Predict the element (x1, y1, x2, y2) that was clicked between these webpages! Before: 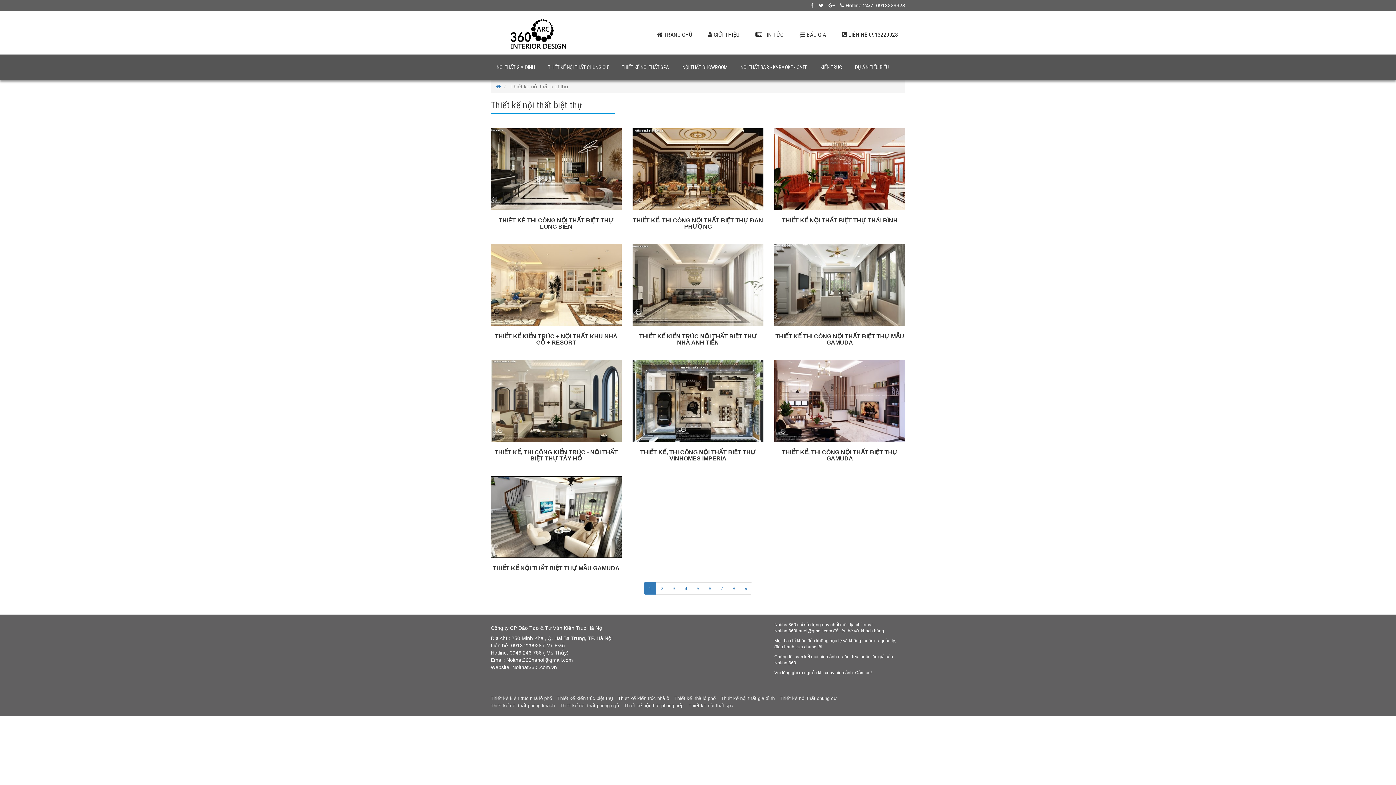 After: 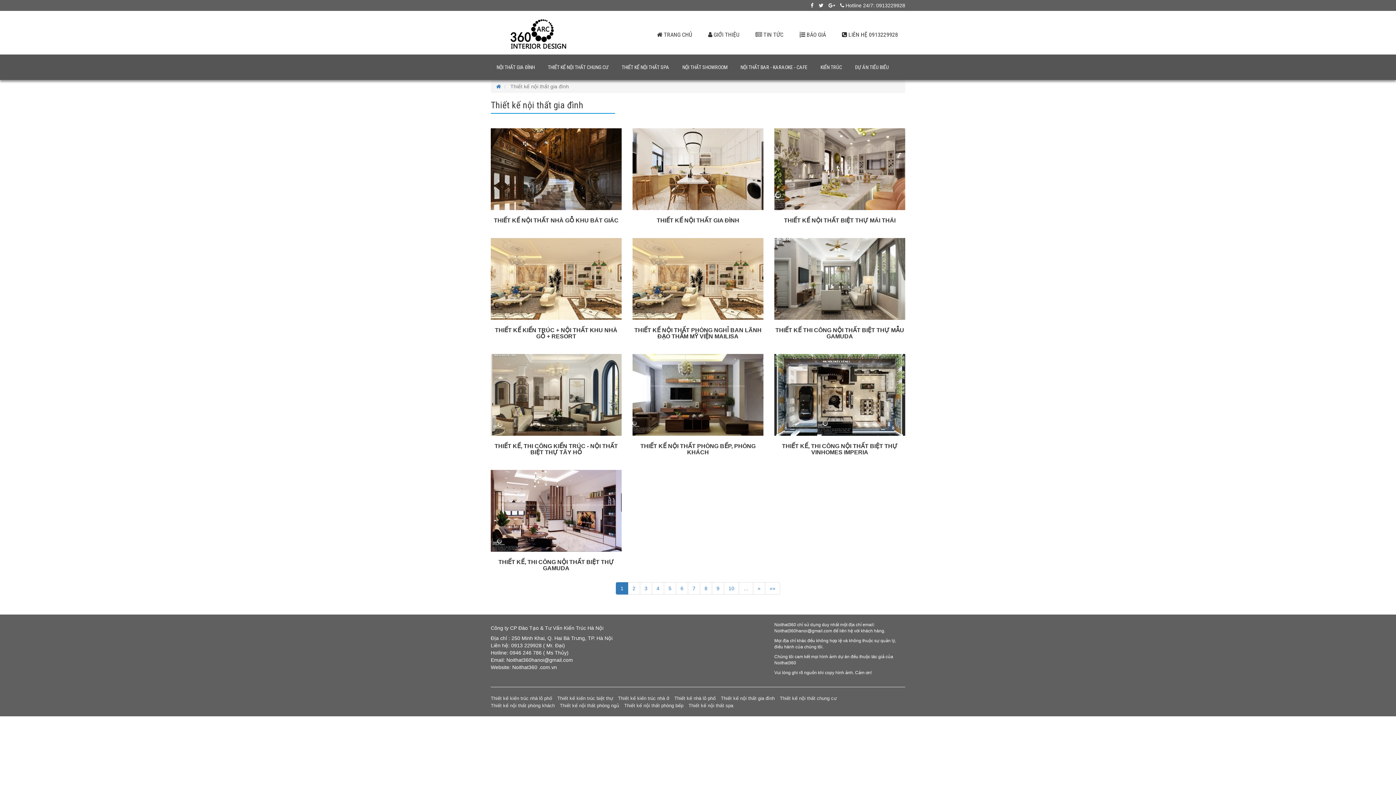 Action: label: Thiết kế nội thất gia đình bbox: (721, 696, 778, 701)